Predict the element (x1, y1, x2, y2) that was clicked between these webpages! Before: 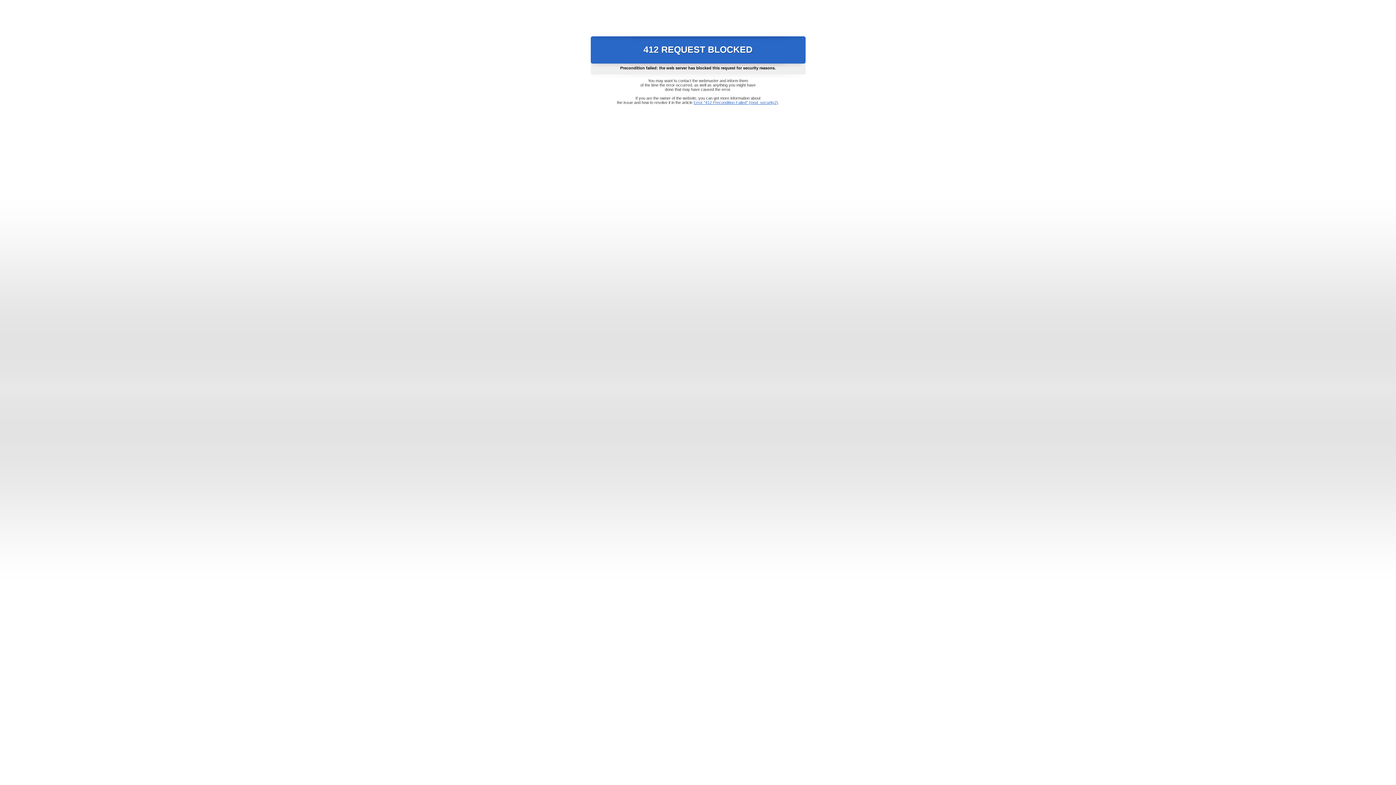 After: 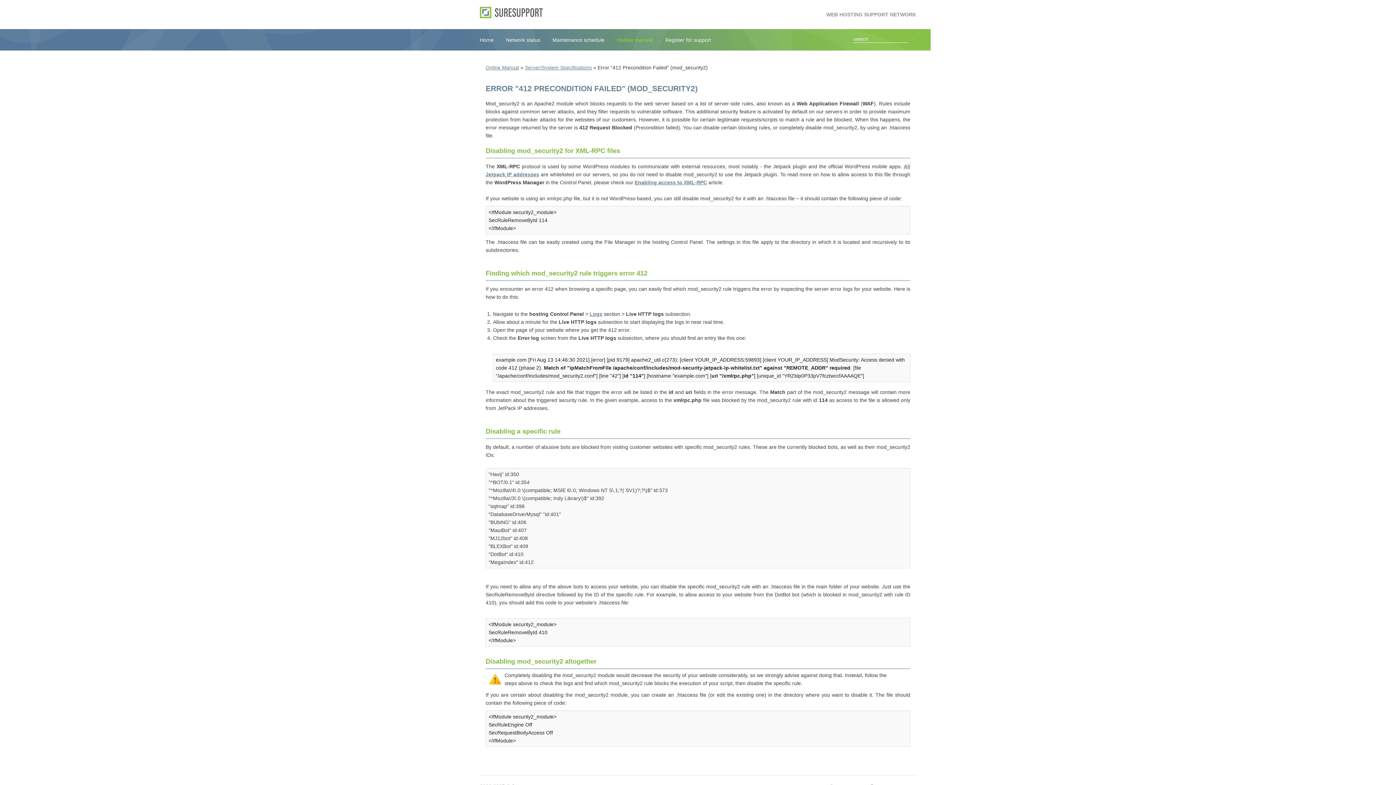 Action: label: Error "412 Precondition Failed" (mod_security2) bbox: (693, 100, 778, 104)